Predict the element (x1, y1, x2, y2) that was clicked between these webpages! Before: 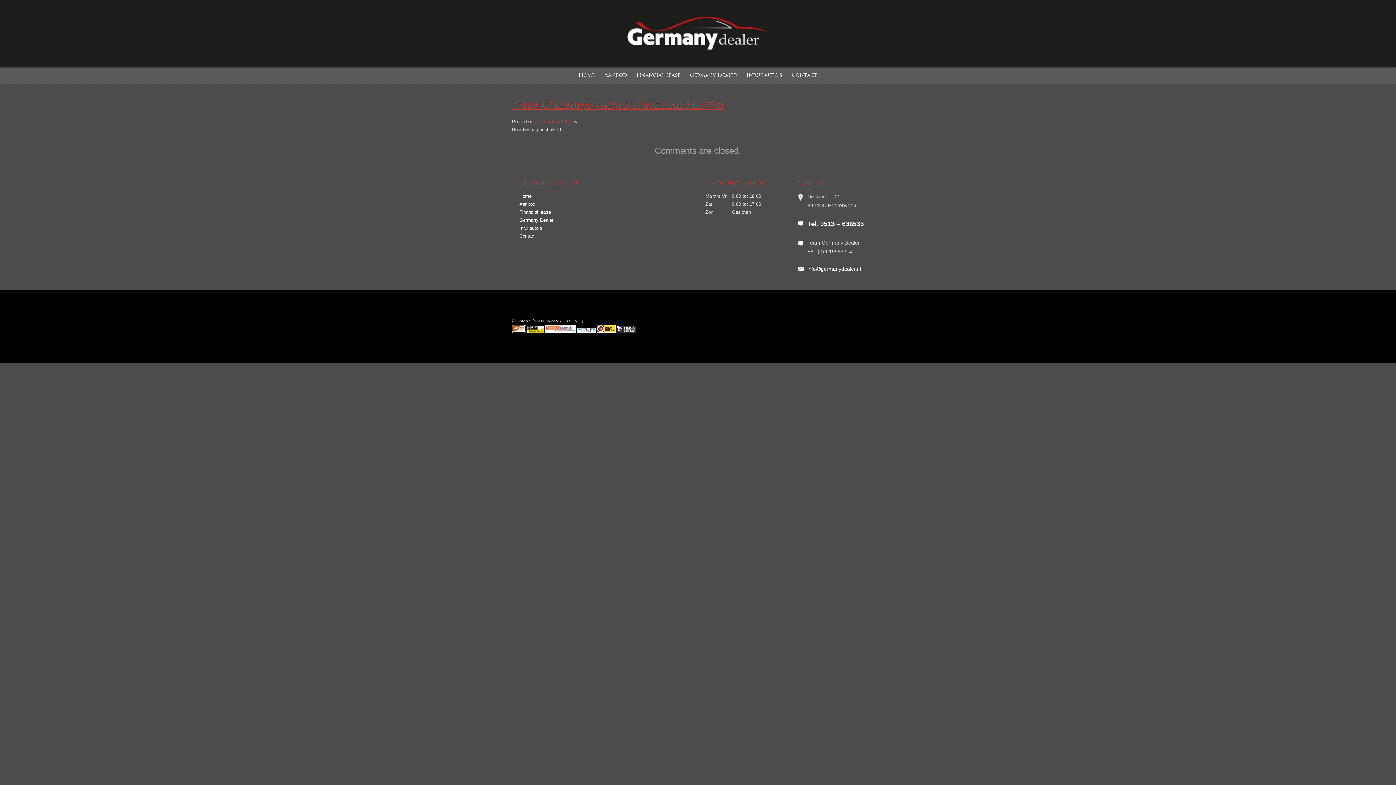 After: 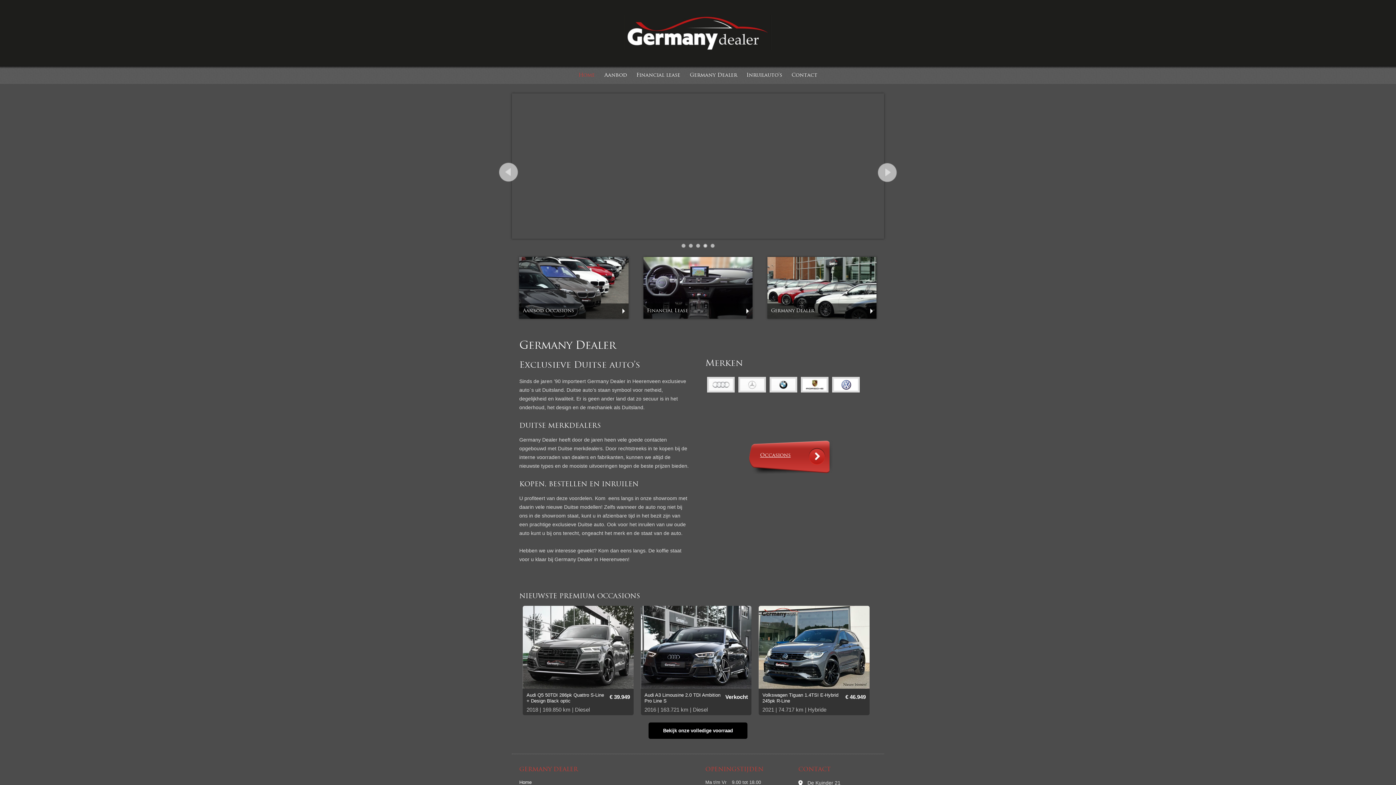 Action: bbox: (624, 45, 771, 51)